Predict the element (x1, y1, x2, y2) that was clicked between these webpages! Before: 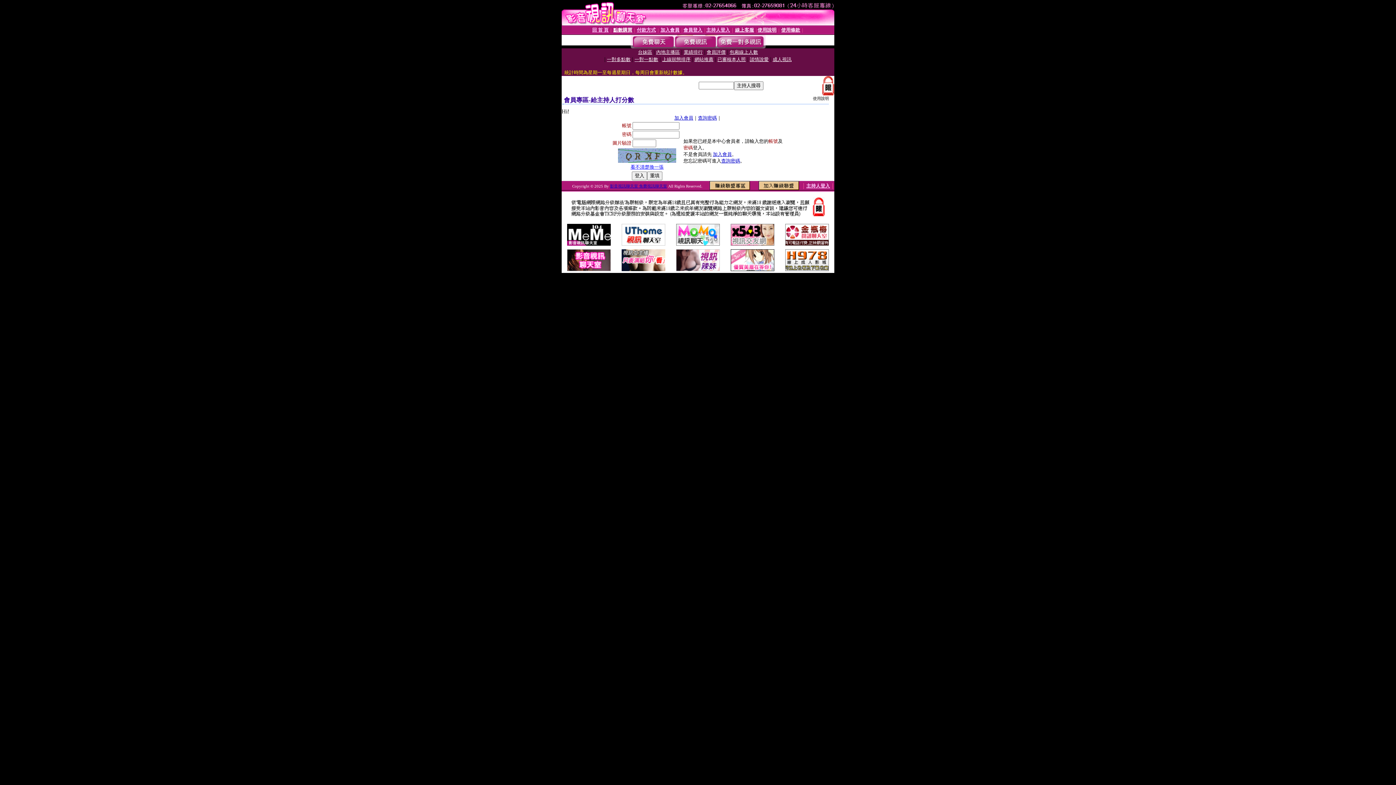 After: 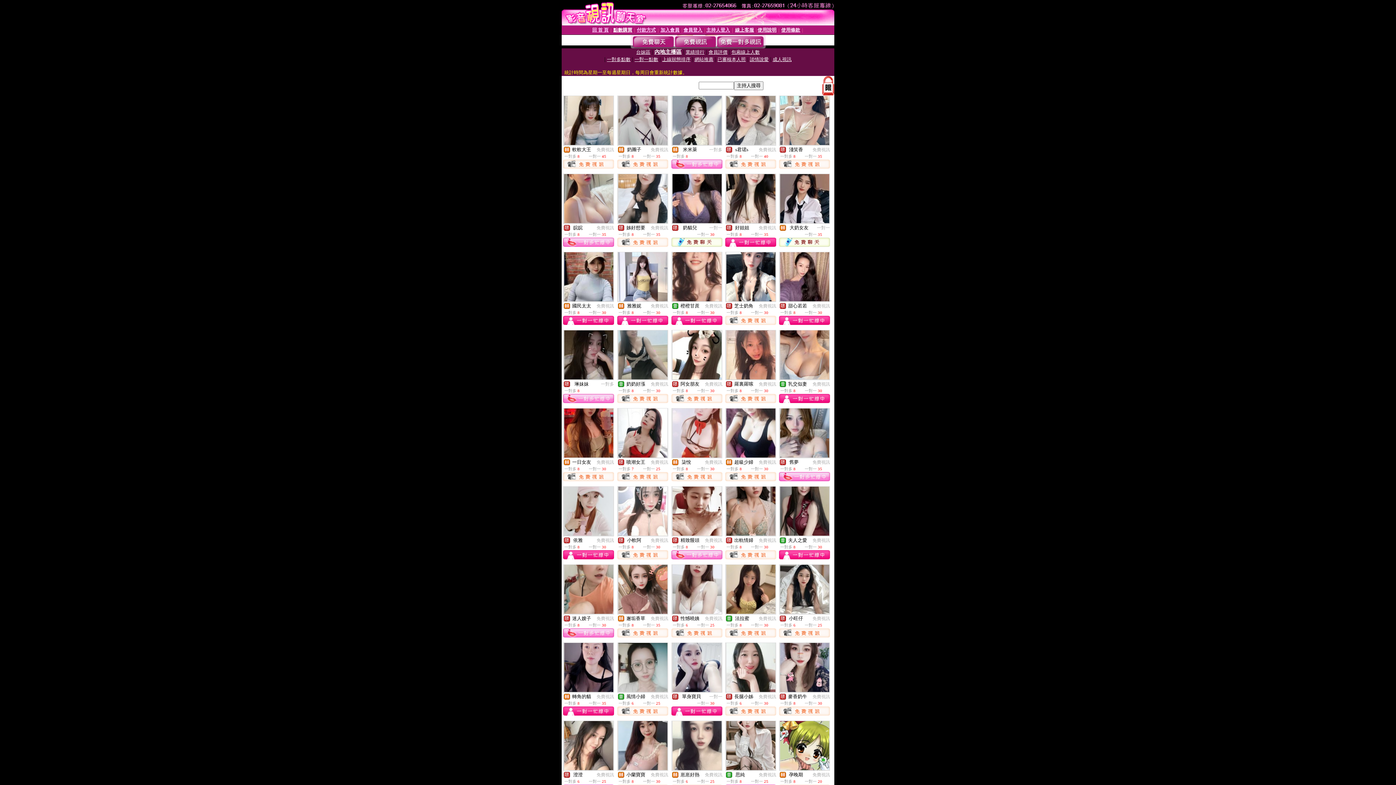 Action: bbox: (656, 49, 680, 54) label: 內地主播區